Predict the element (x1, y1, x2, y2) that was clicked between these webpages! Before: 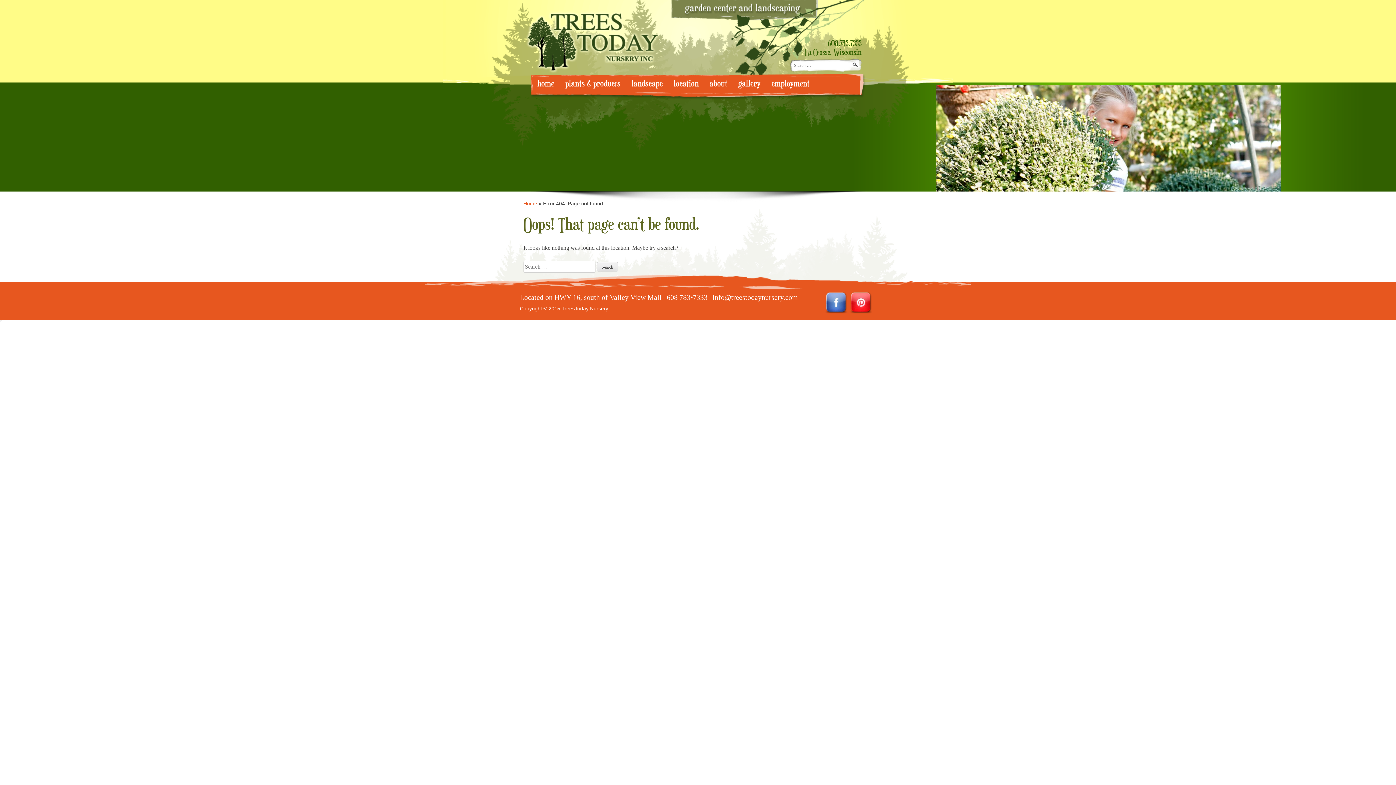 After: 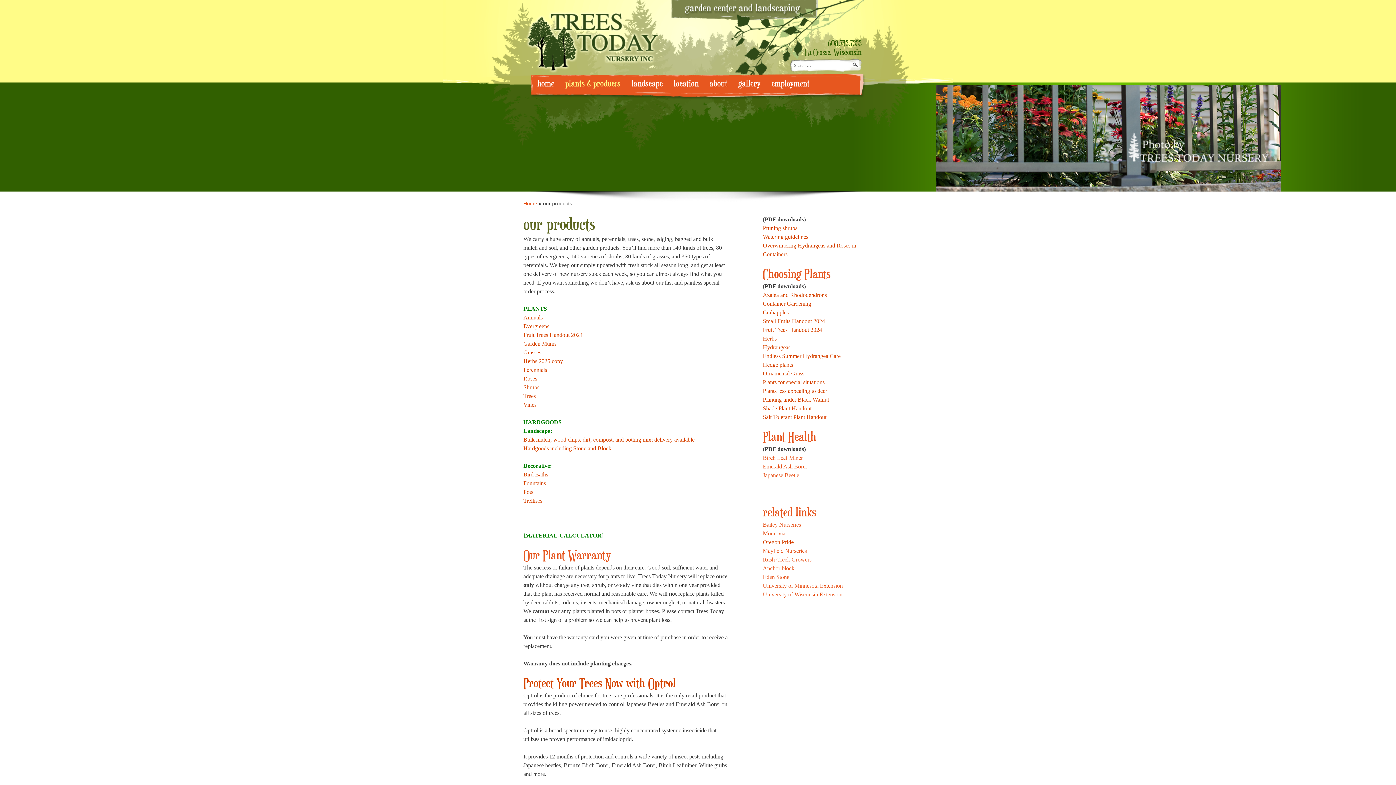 Action: bbox: (565, 77, 620, 90) label: plants & products